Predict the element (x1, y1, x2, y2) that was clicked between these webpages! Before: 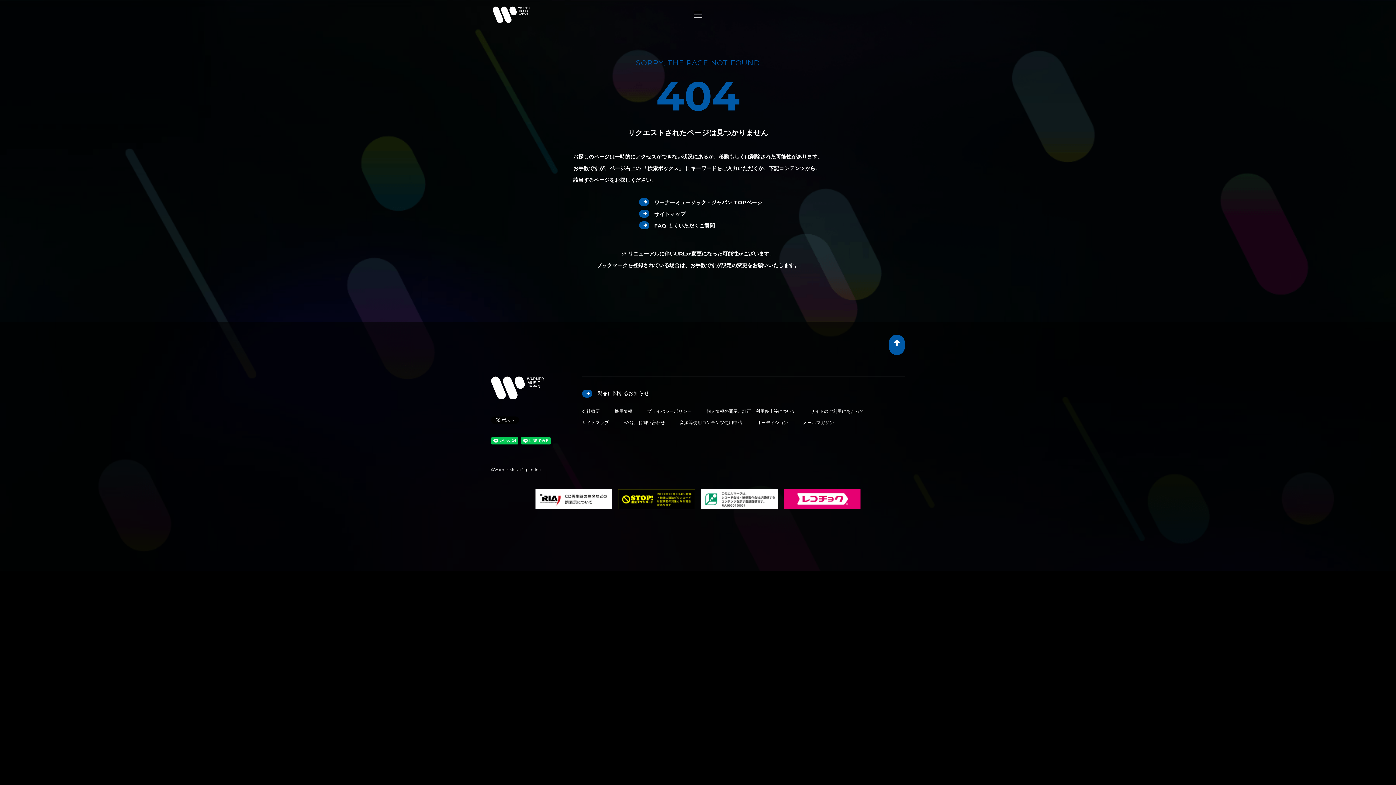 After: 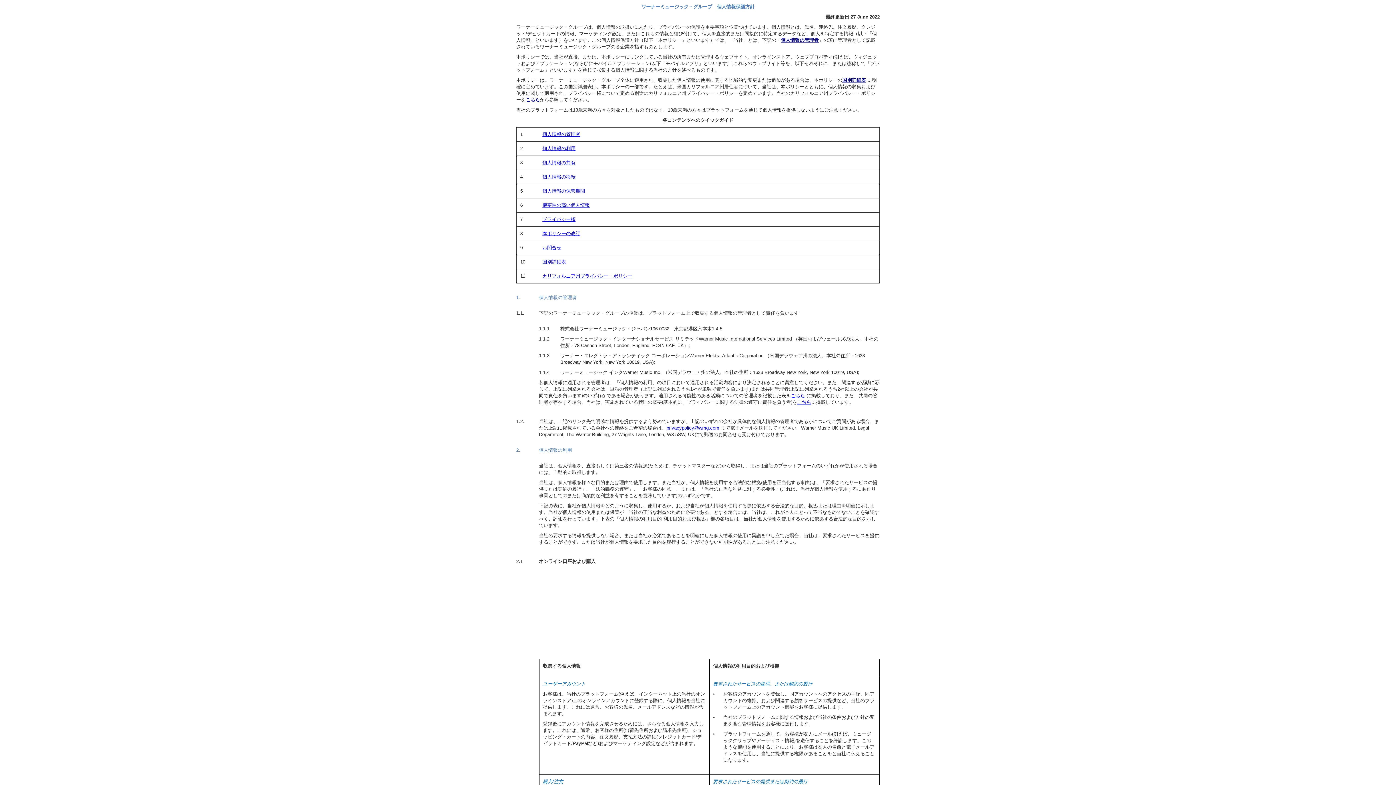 Action: bbox: (647, 408, 692, 414) label: プライバシーポリシー